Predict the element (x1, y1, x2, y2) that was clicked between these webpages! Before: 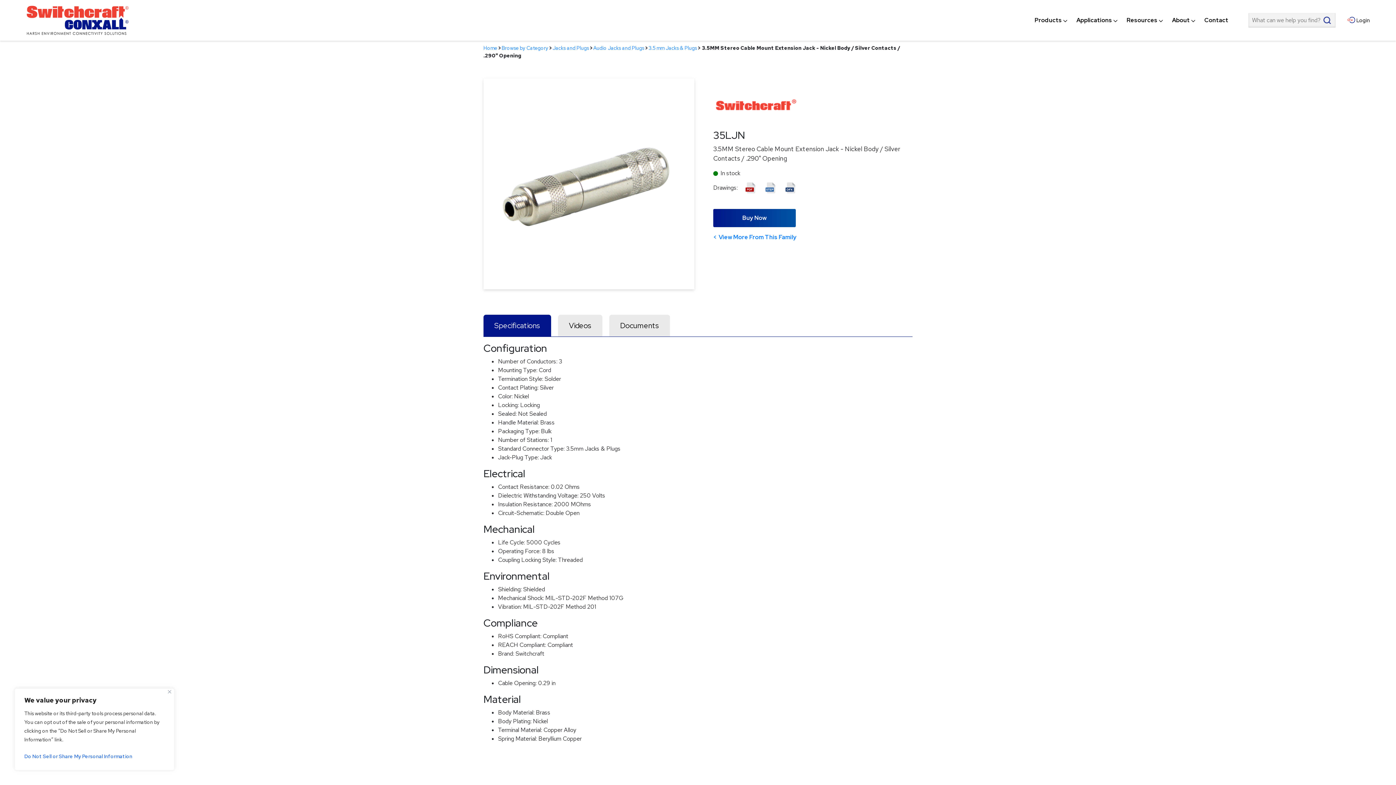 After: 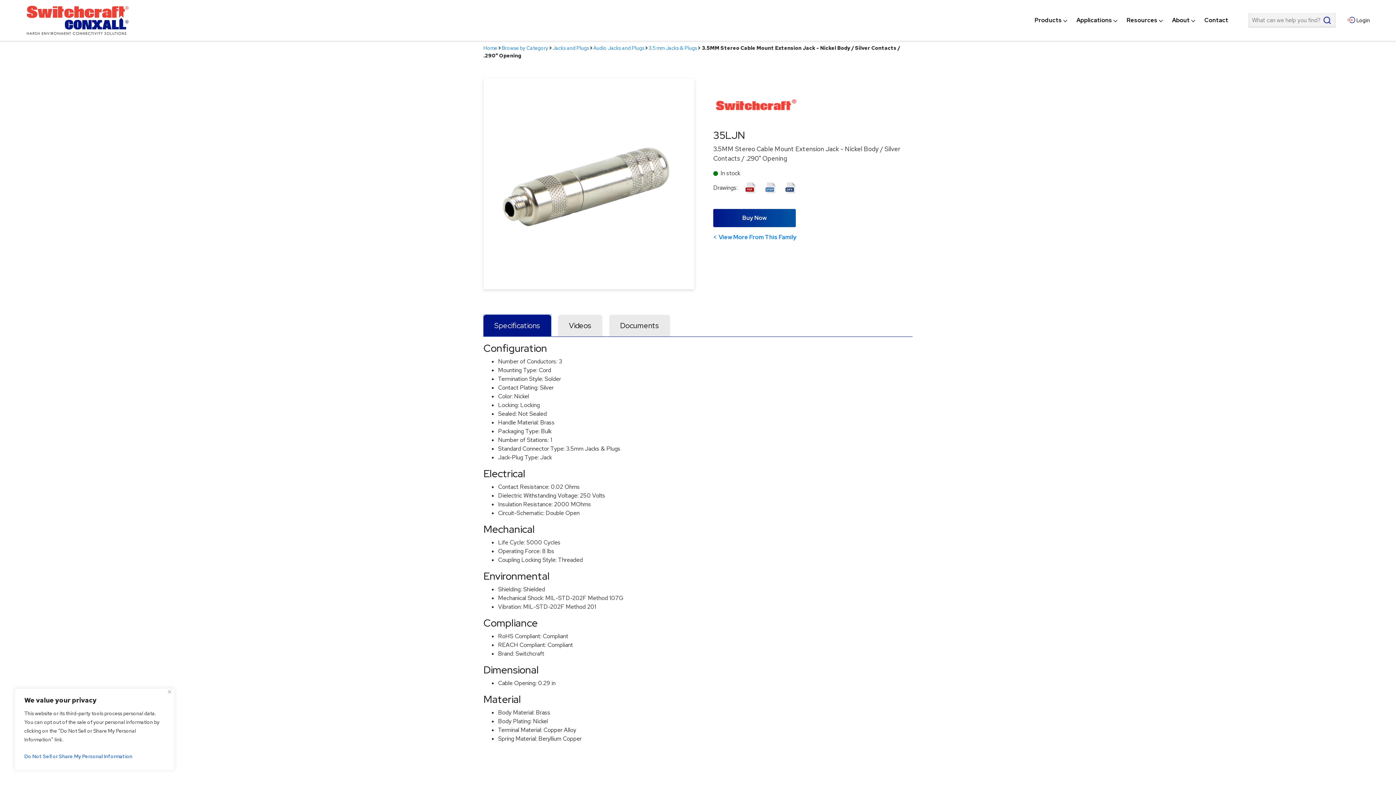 Action: bbox: (483, 314, 551, 336) label: Specifications